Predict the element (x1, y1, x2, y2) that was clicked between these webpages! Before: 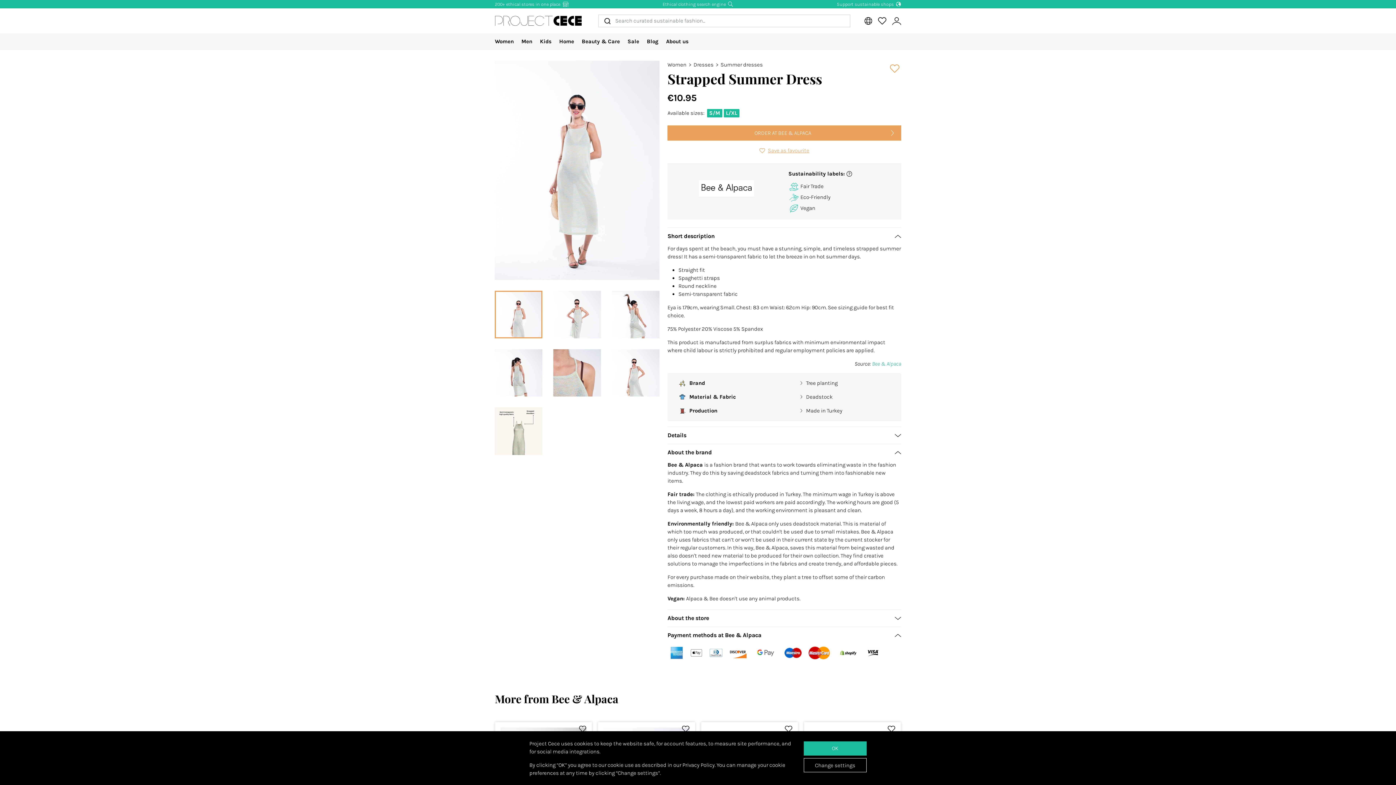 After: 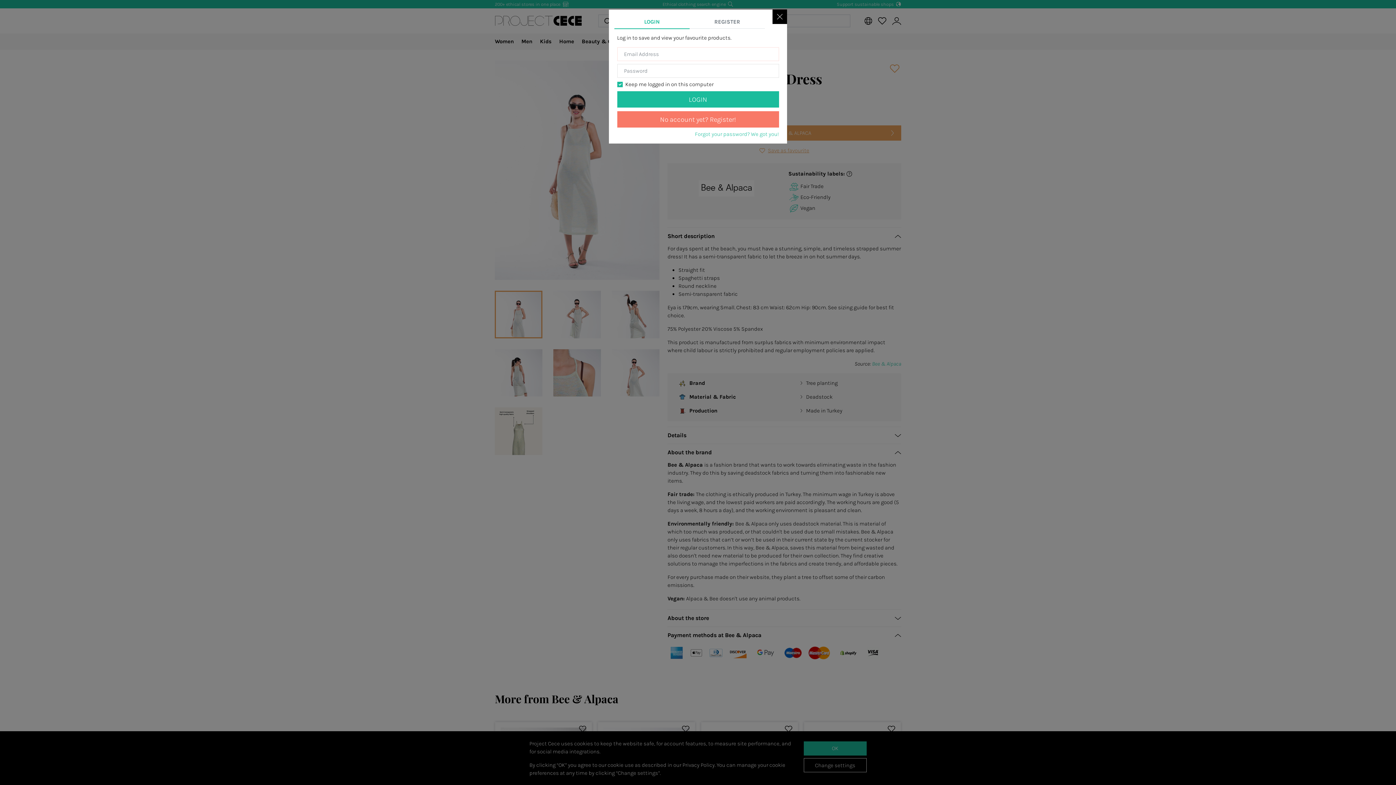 Action: label: Save products to favourites bbox: (667, 143, 901, 157)